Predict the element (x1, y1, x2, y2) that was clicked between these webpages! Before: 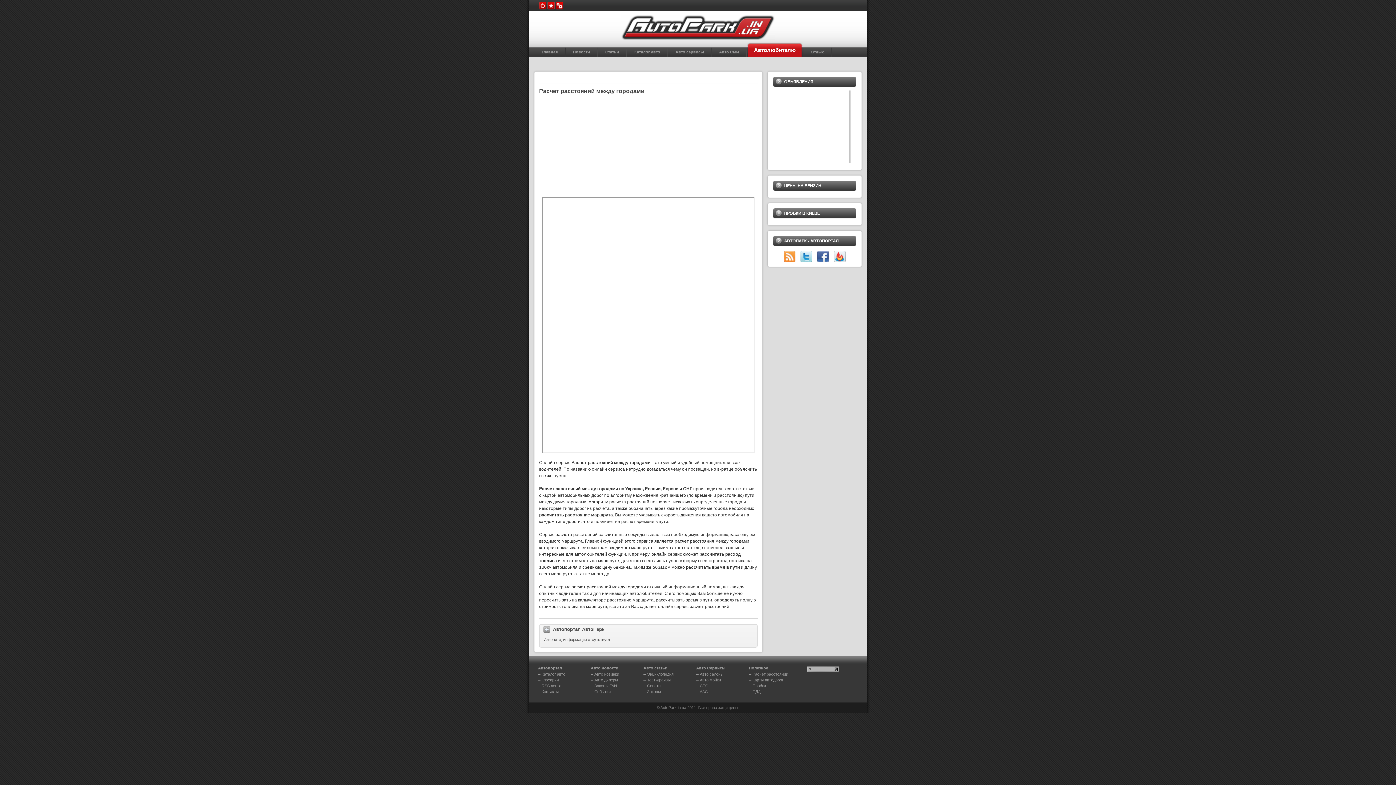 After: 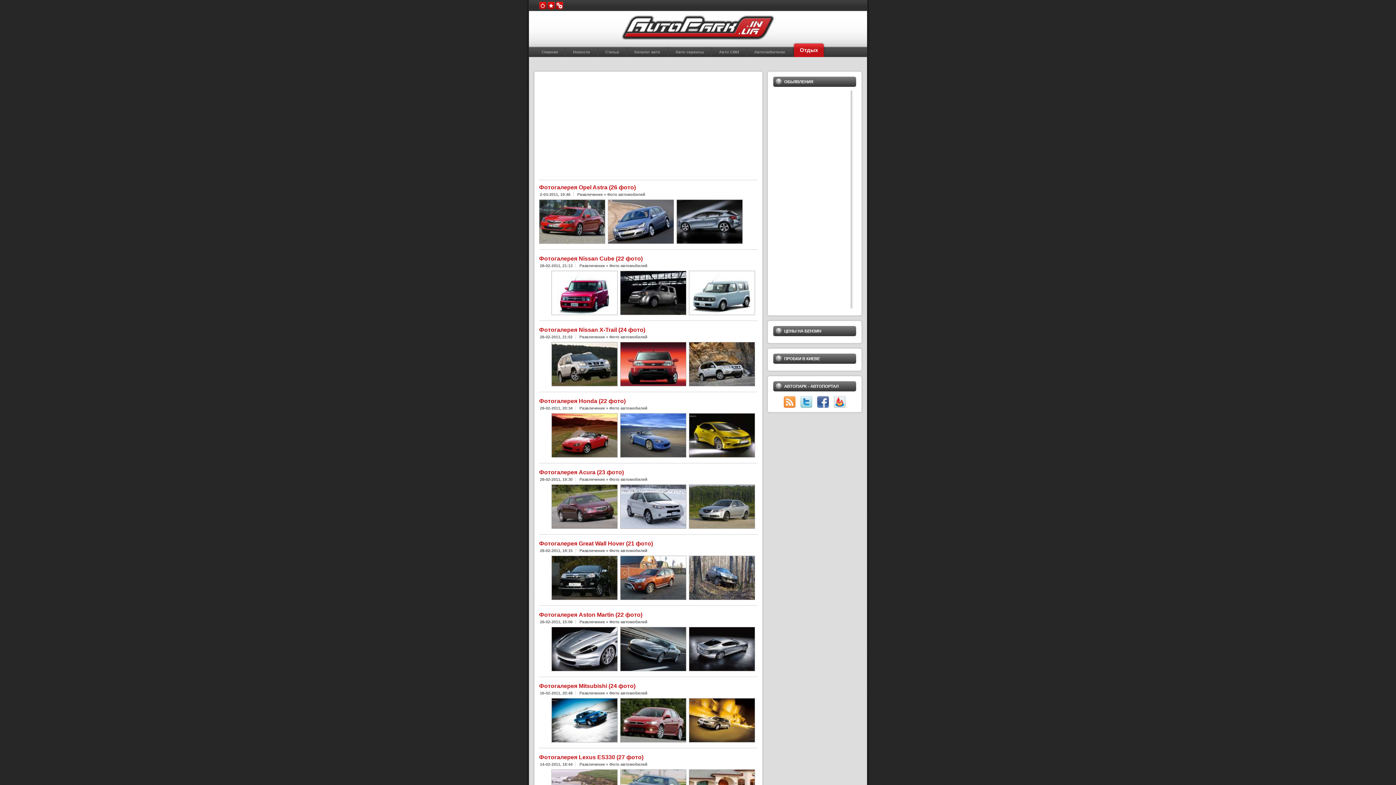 Action: bbox: (803, 42, 831, 57) label: Отдых